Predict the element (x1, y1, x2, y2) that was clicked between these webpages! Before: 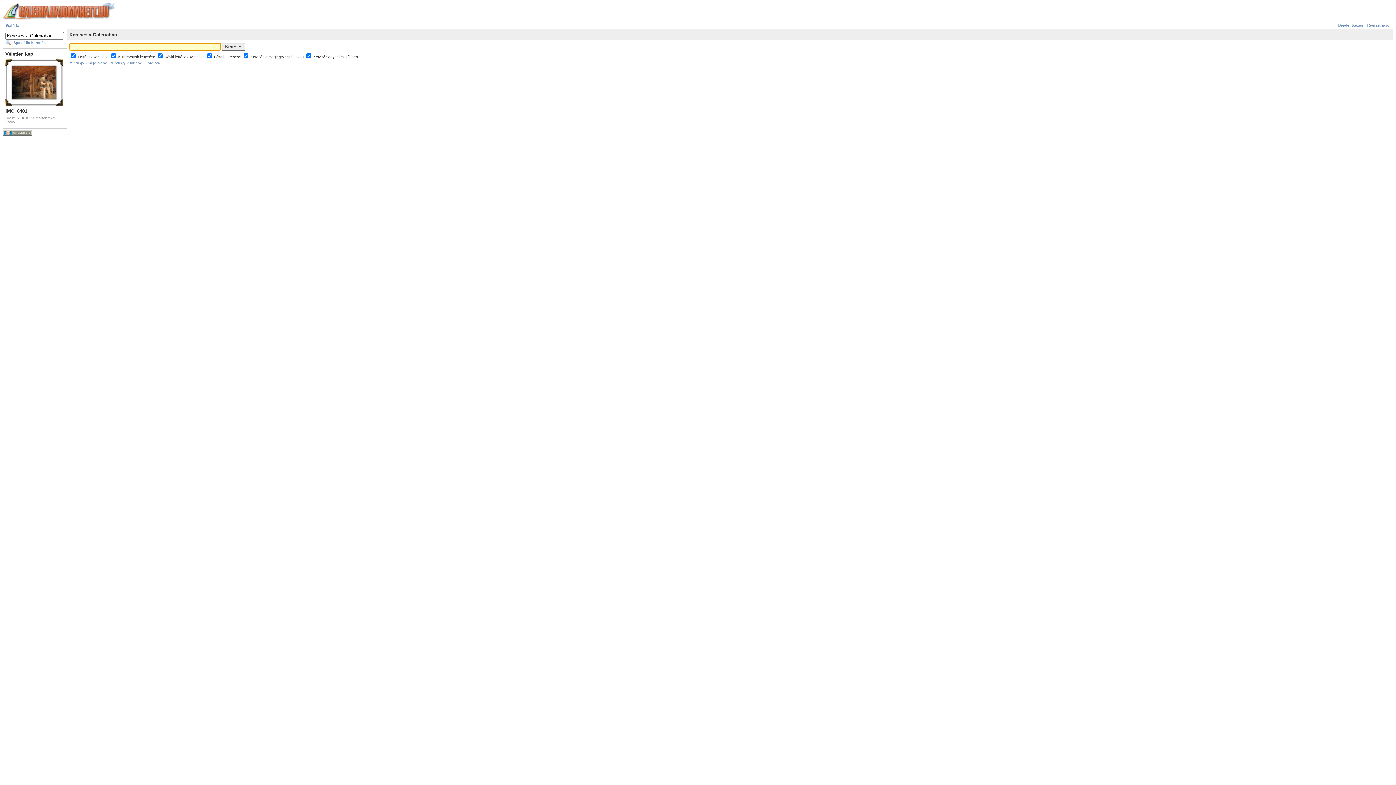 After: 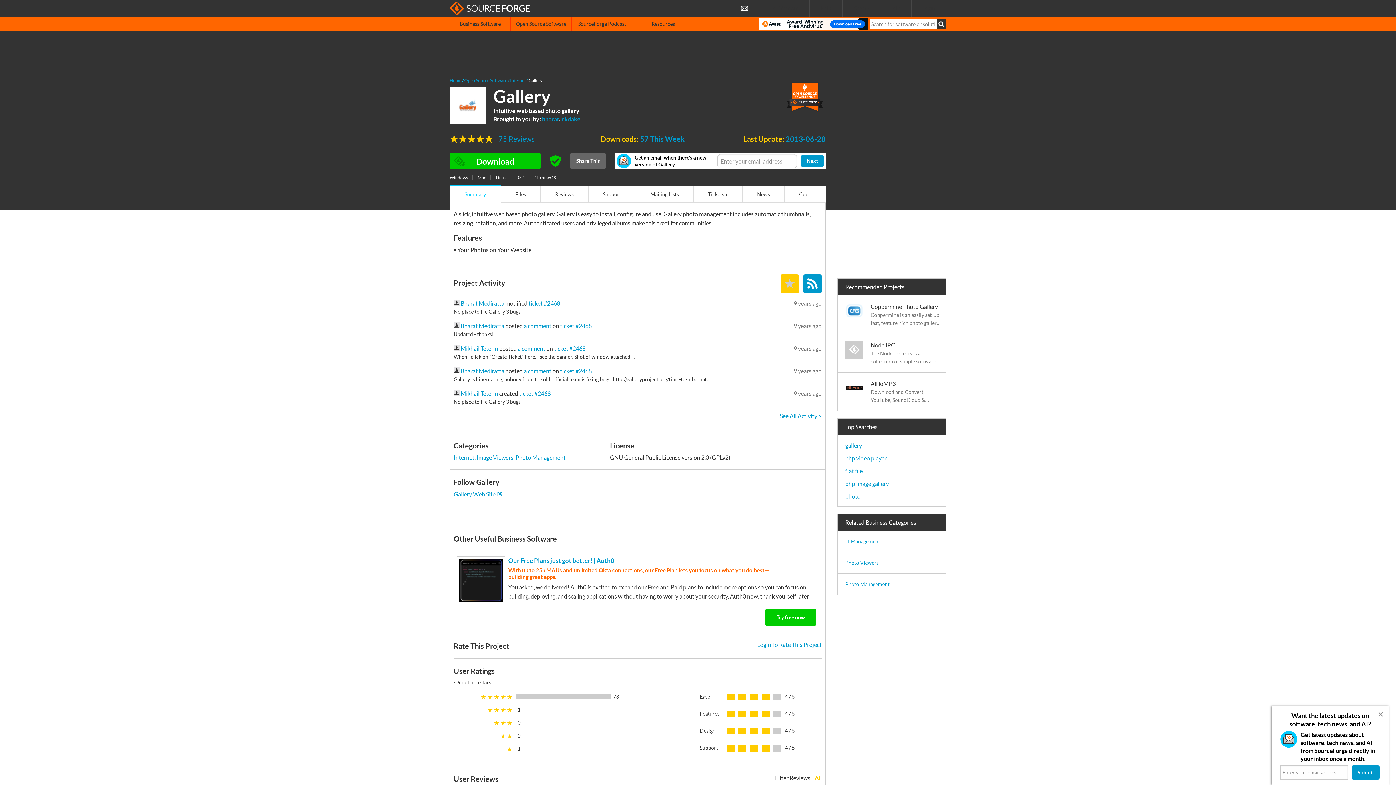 Action: bbox: (2, 132, 32, 136)